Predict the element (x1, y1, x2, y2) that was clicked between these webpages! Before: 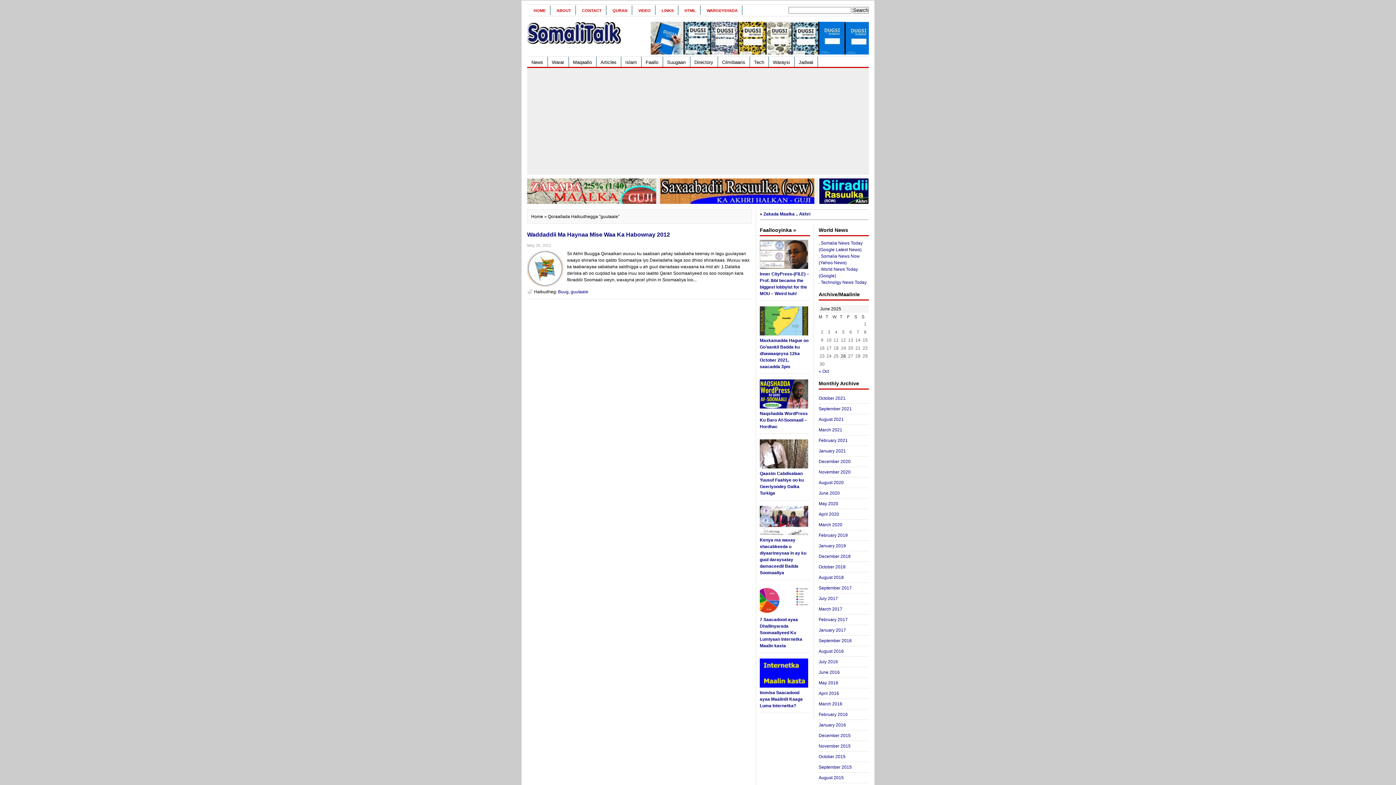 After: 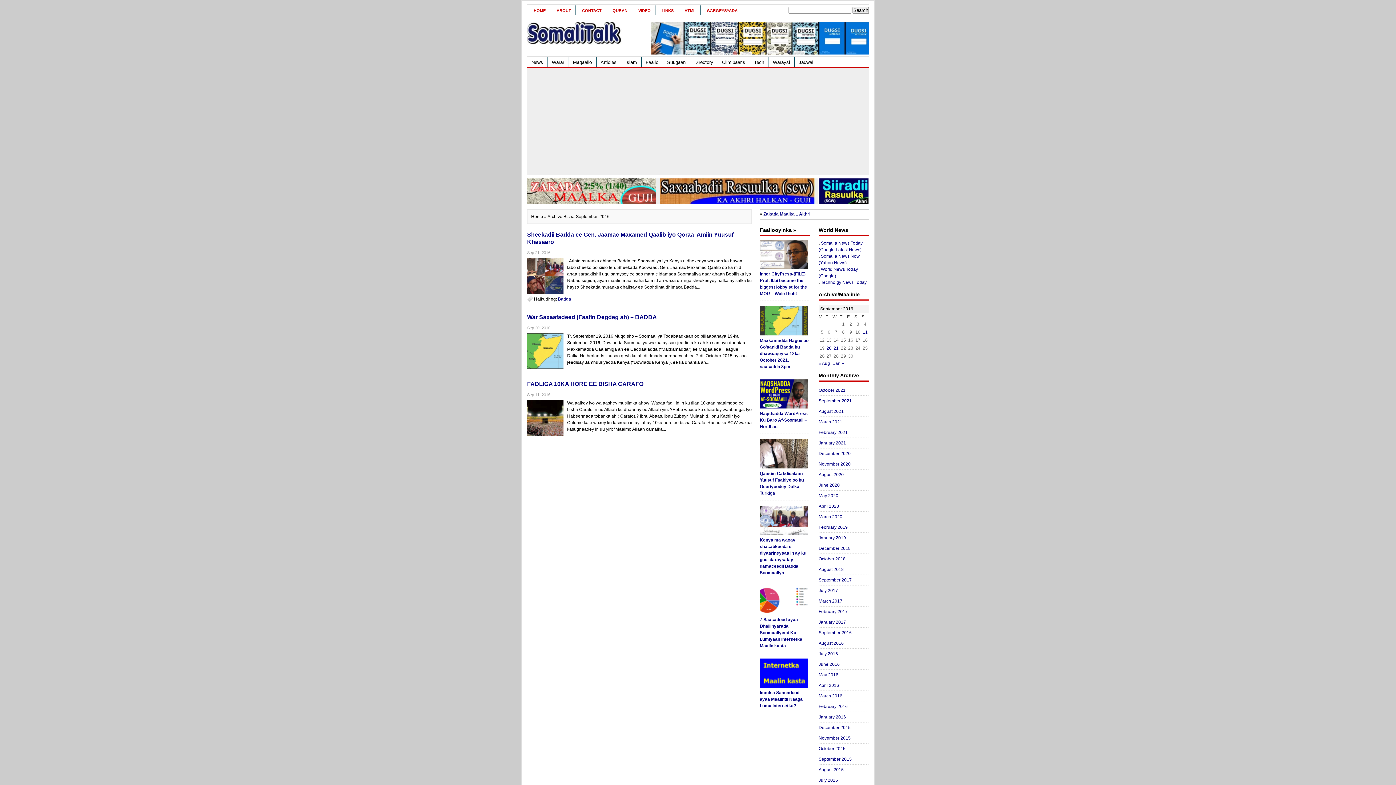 Action: label: September 2016 bbox: (818, 638, 852, 643)